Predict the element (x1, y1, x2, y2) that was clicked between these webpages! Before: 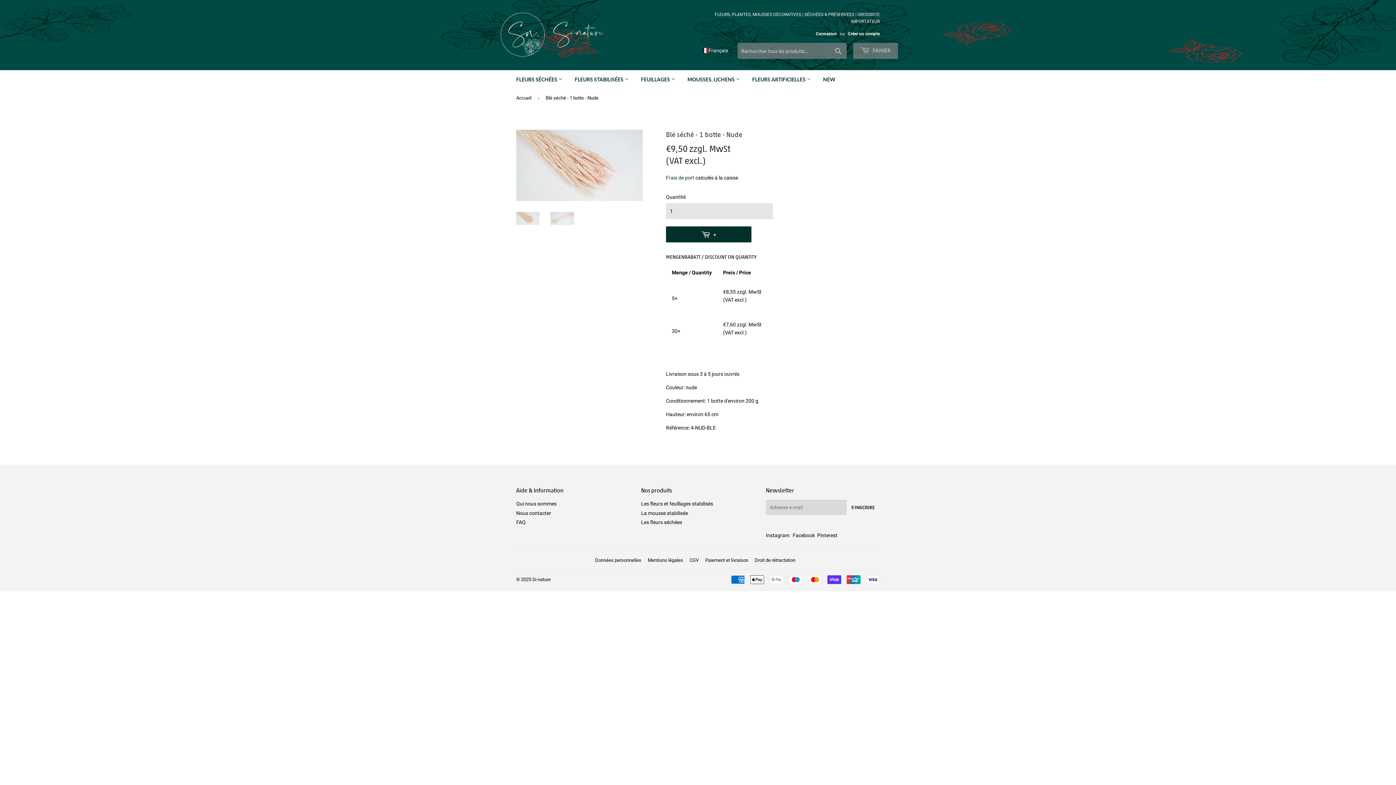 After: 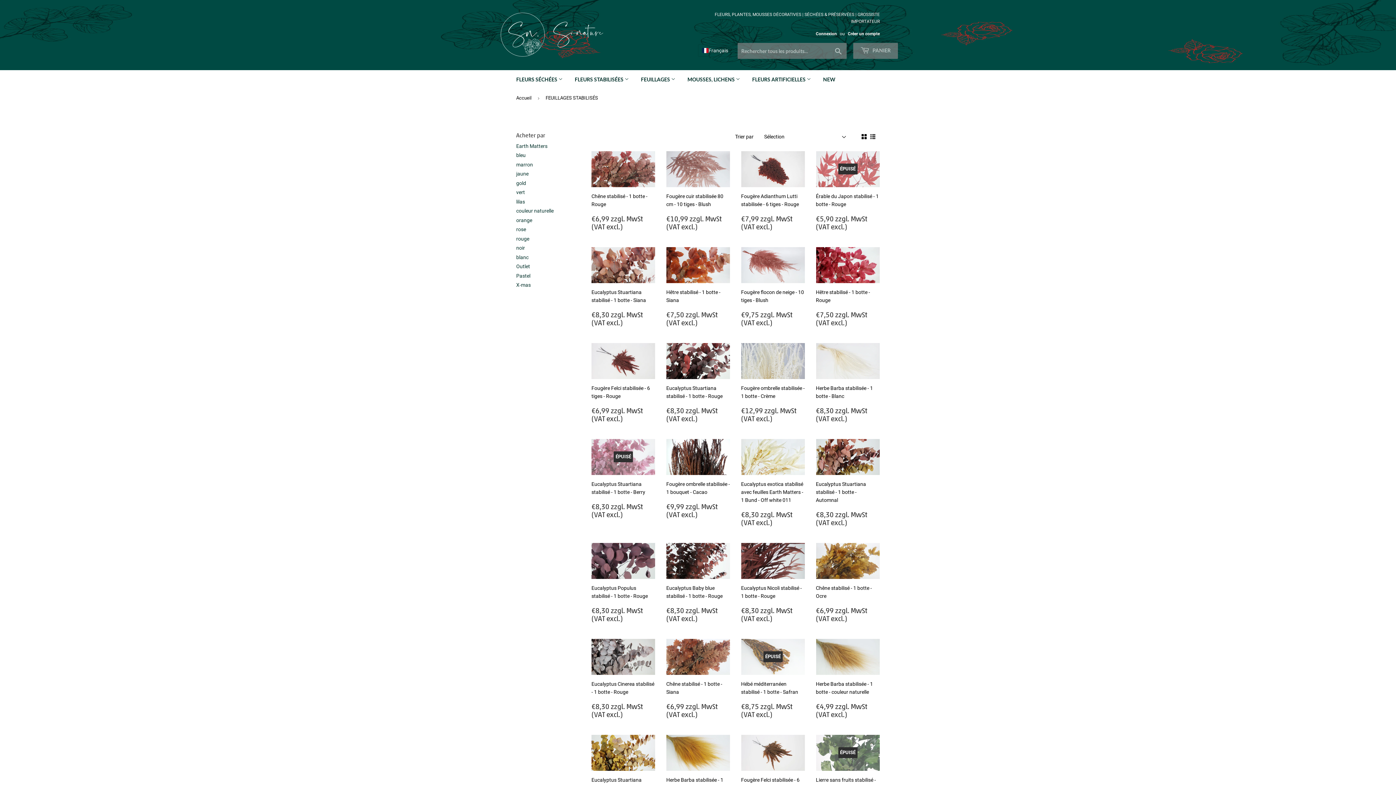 Action: bbox: (635, 70, 681, 89) label: FEUILLAGES 